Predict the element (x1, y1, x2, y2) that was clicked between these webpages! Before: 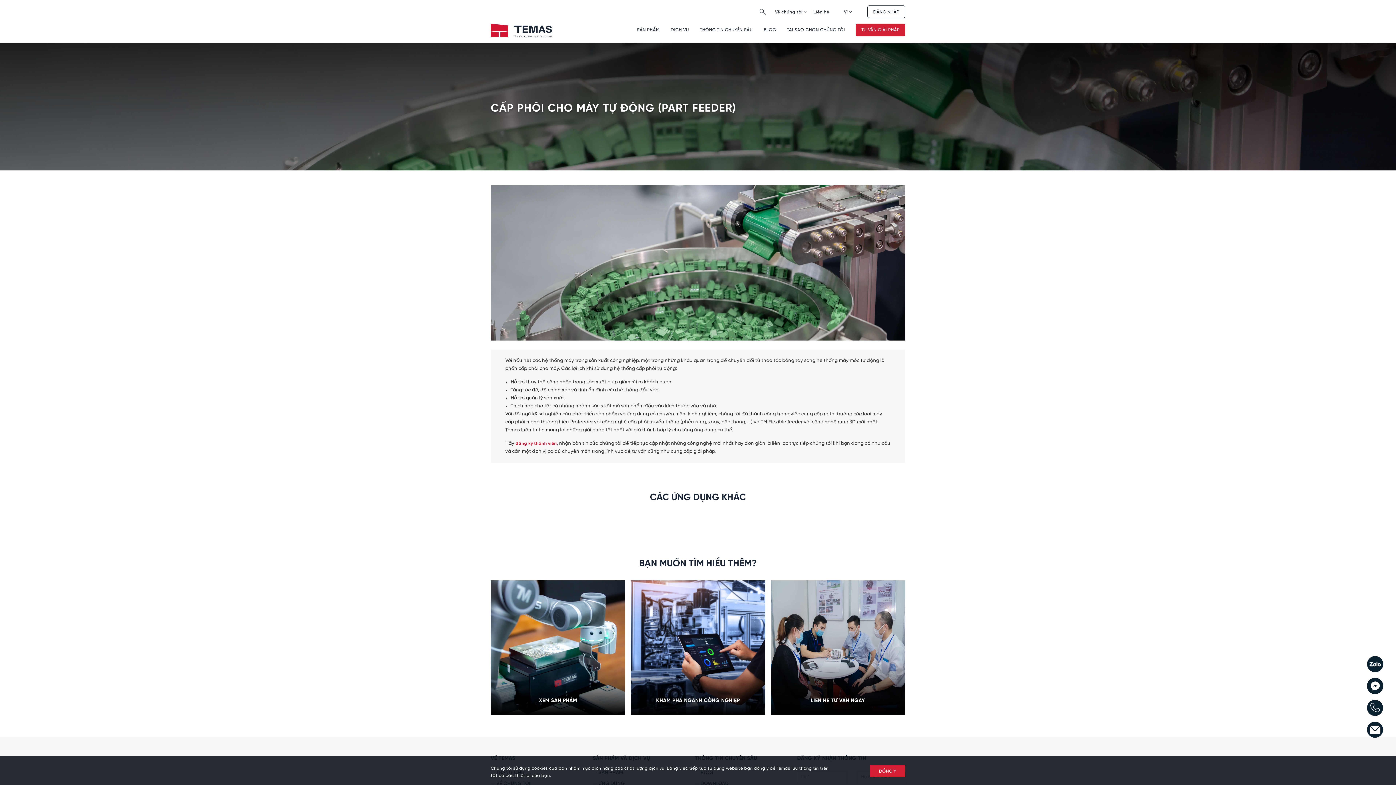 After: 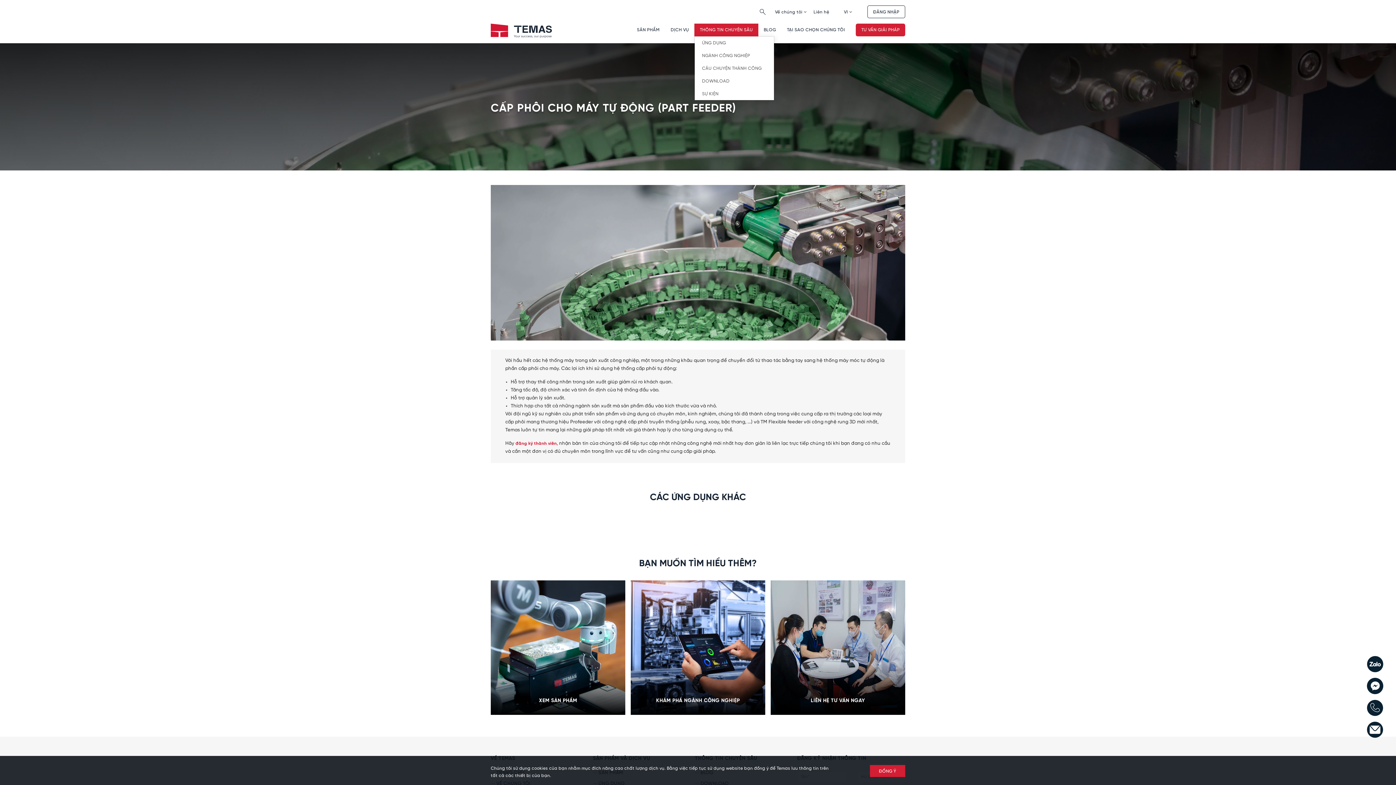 Action: label: THÔNG TIN CHUYÊN SÂU bbox: (694, 23, 758, 36)